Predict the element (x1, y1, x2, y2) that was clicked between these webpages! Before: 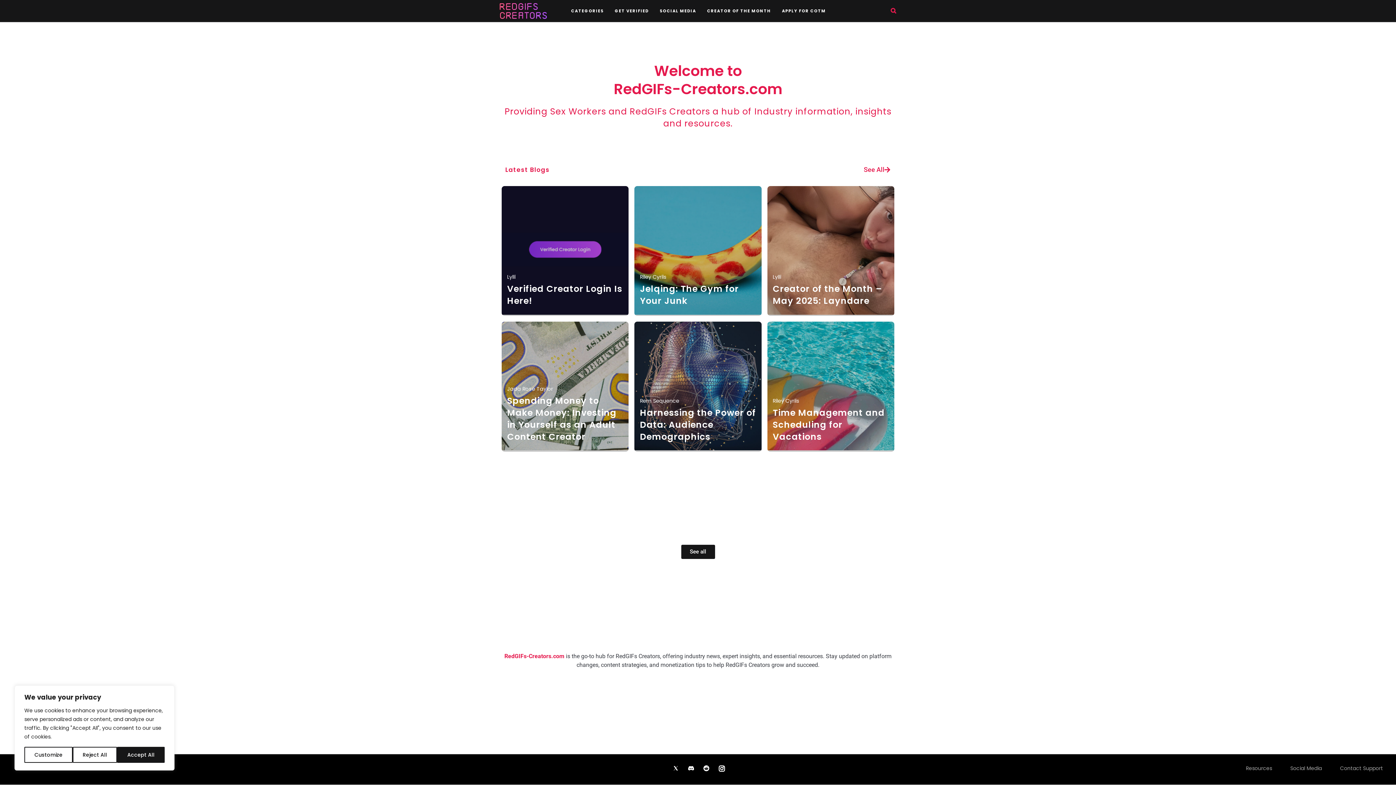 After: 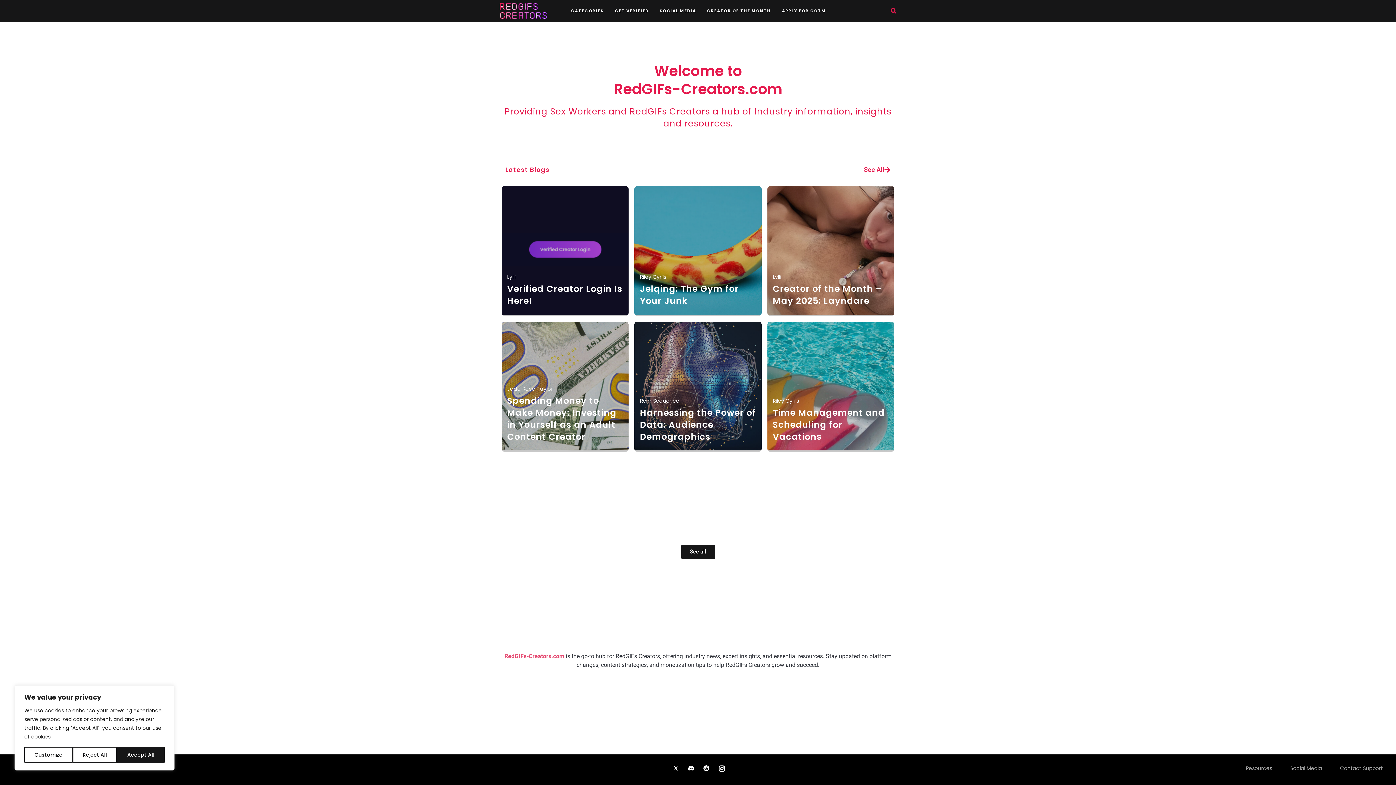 Action: bbox: (504, 652, 564, 659) label: RedGIFs-Creators.com